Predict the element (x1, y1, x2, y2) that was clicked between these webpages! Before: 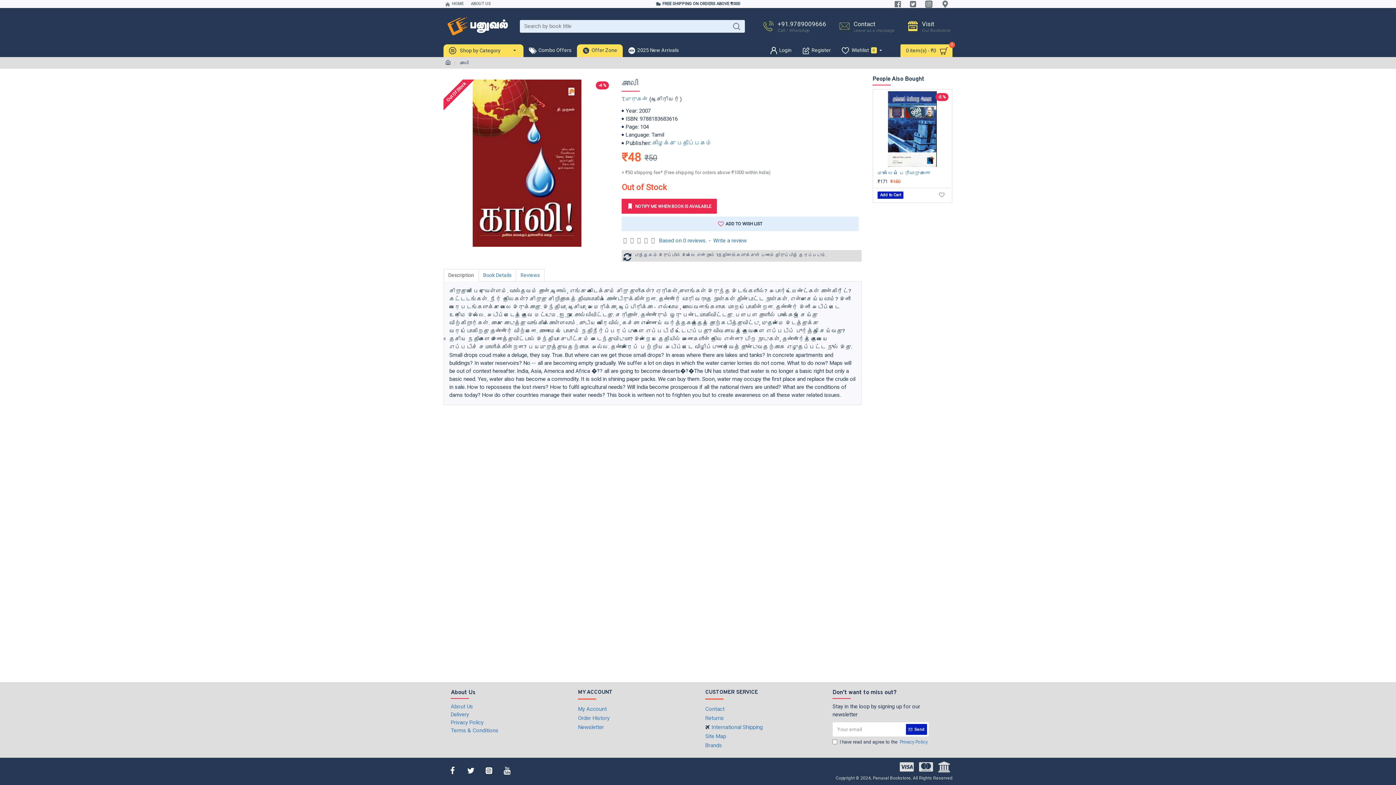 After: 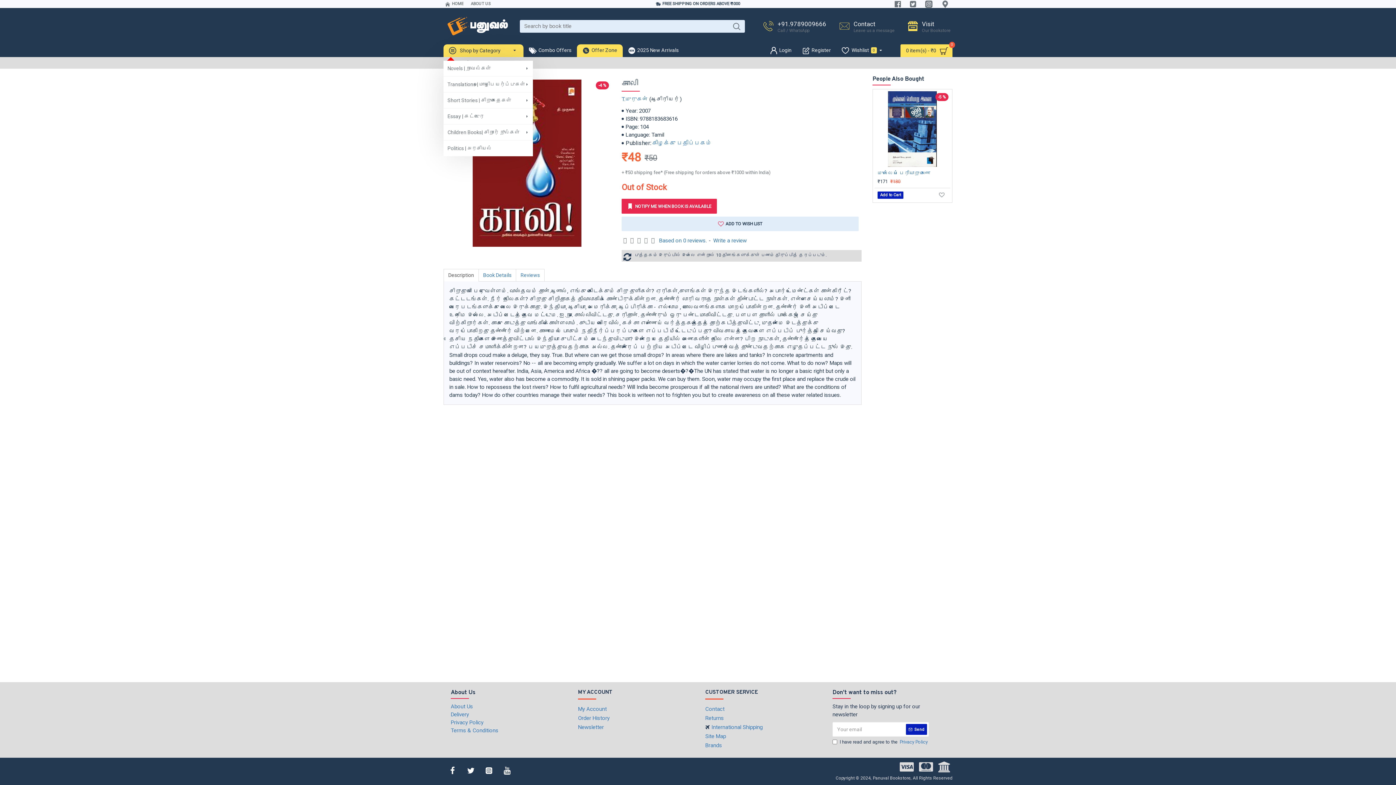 Action: bbox: (443, 44, 523, 57) label: Shop by Category